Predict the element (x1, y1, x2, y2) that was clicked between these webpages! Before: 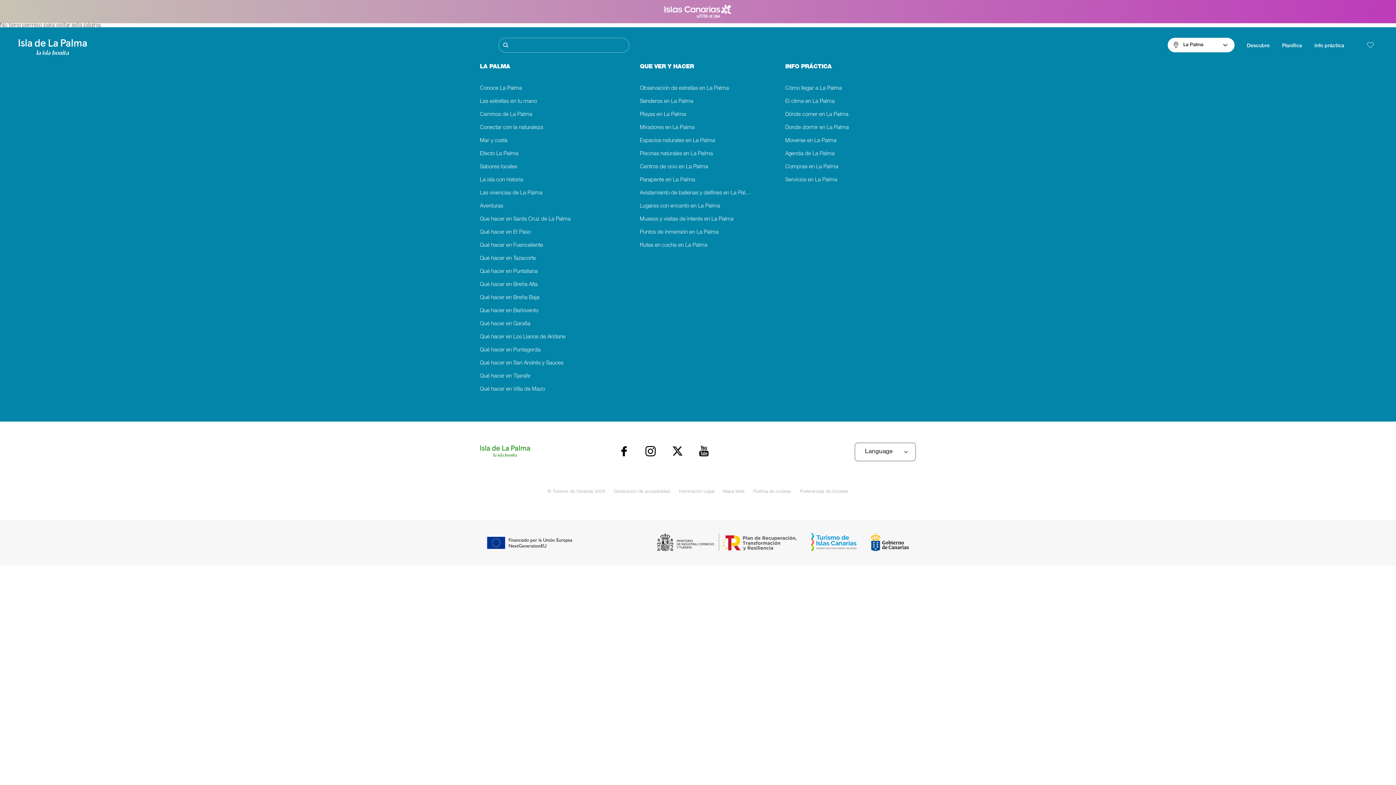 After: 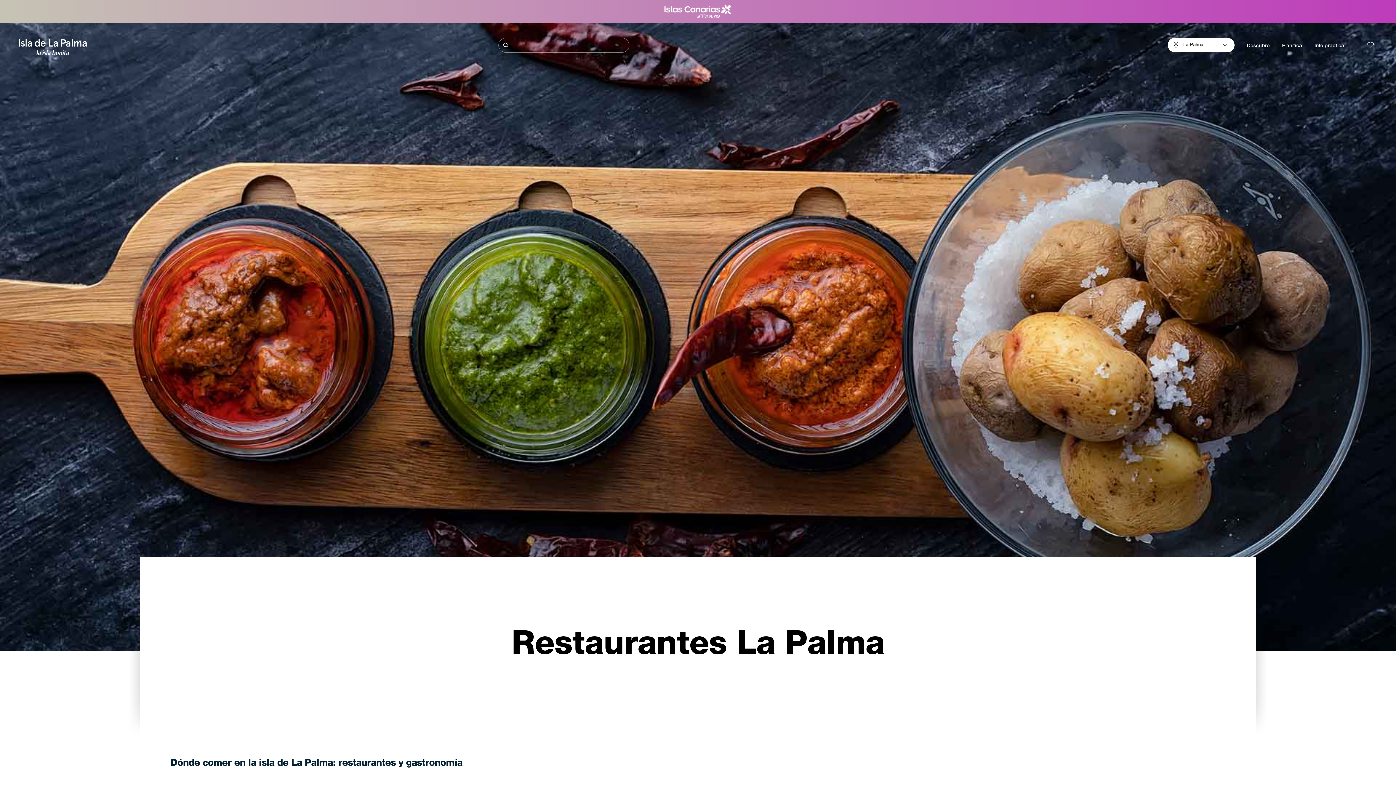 Action: label: Dónde comer en La Palma bbox: (785, 111, 916, 118)